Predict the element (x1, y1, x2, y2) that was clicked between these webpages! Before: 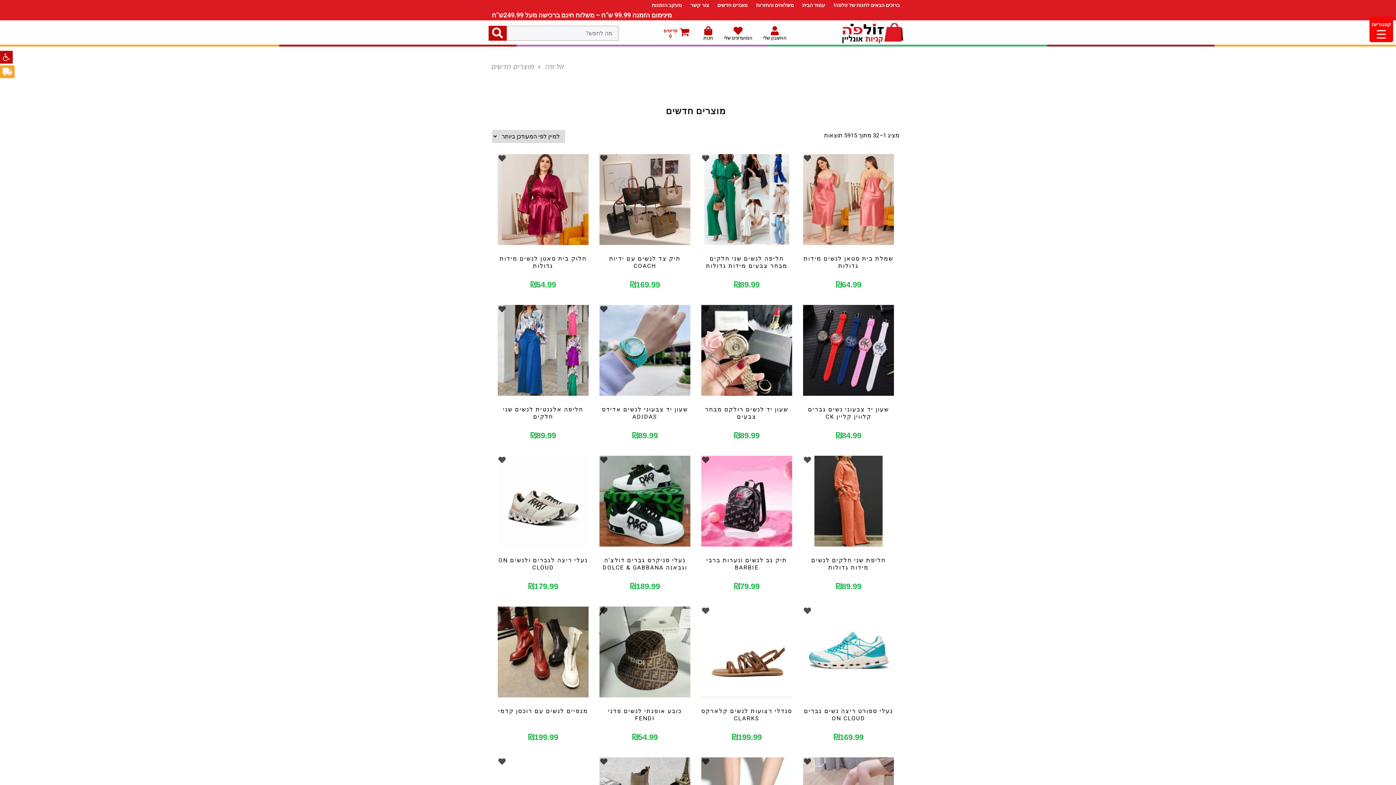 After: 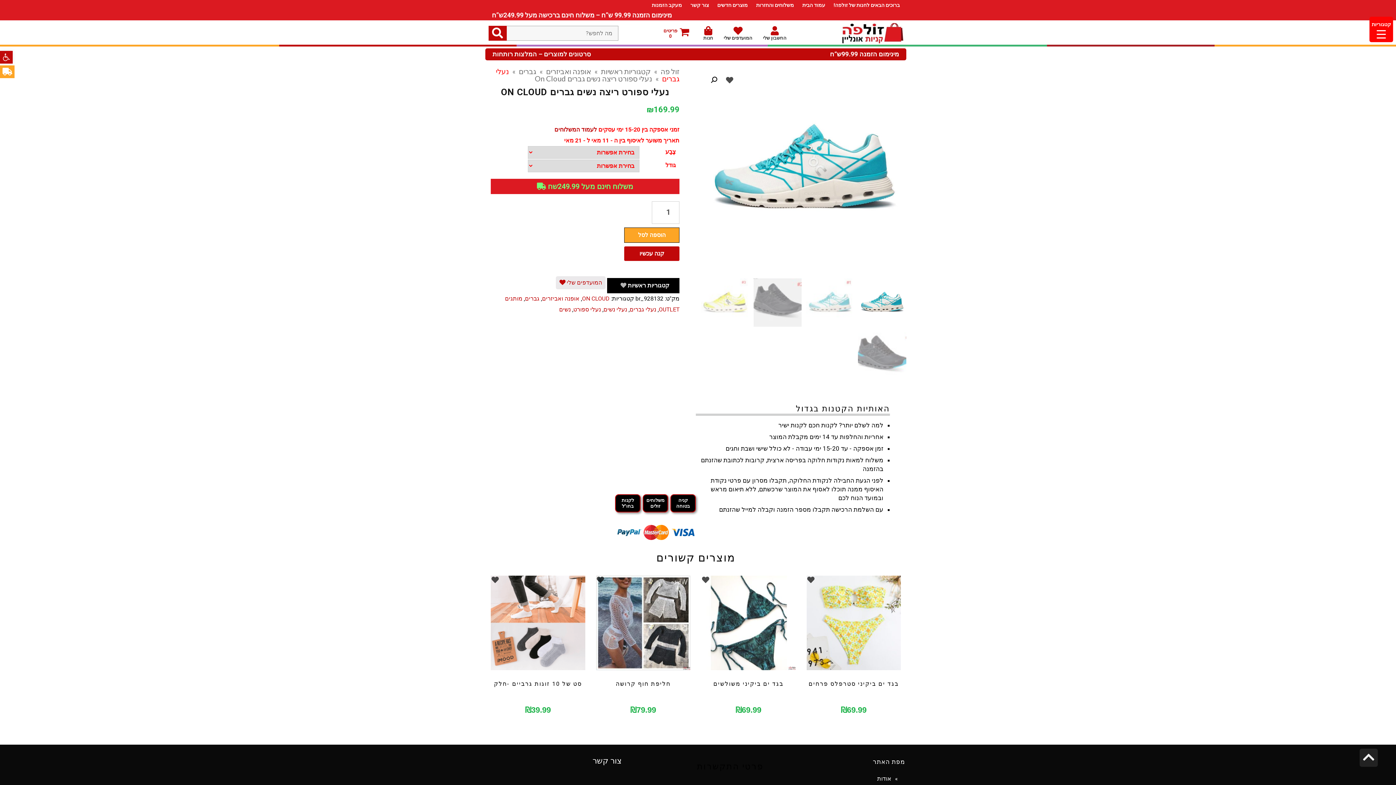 Action: bbox: (803, 606, 894, 697)